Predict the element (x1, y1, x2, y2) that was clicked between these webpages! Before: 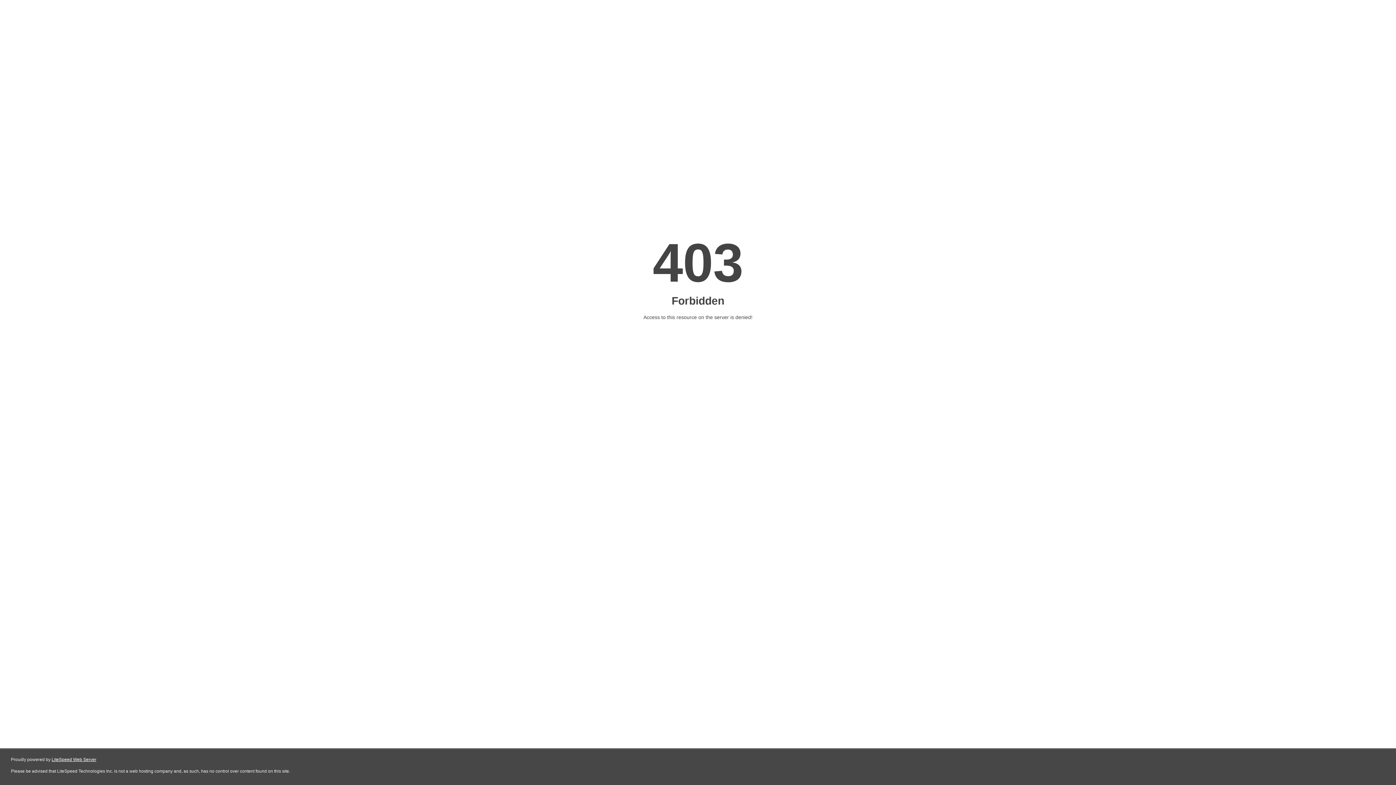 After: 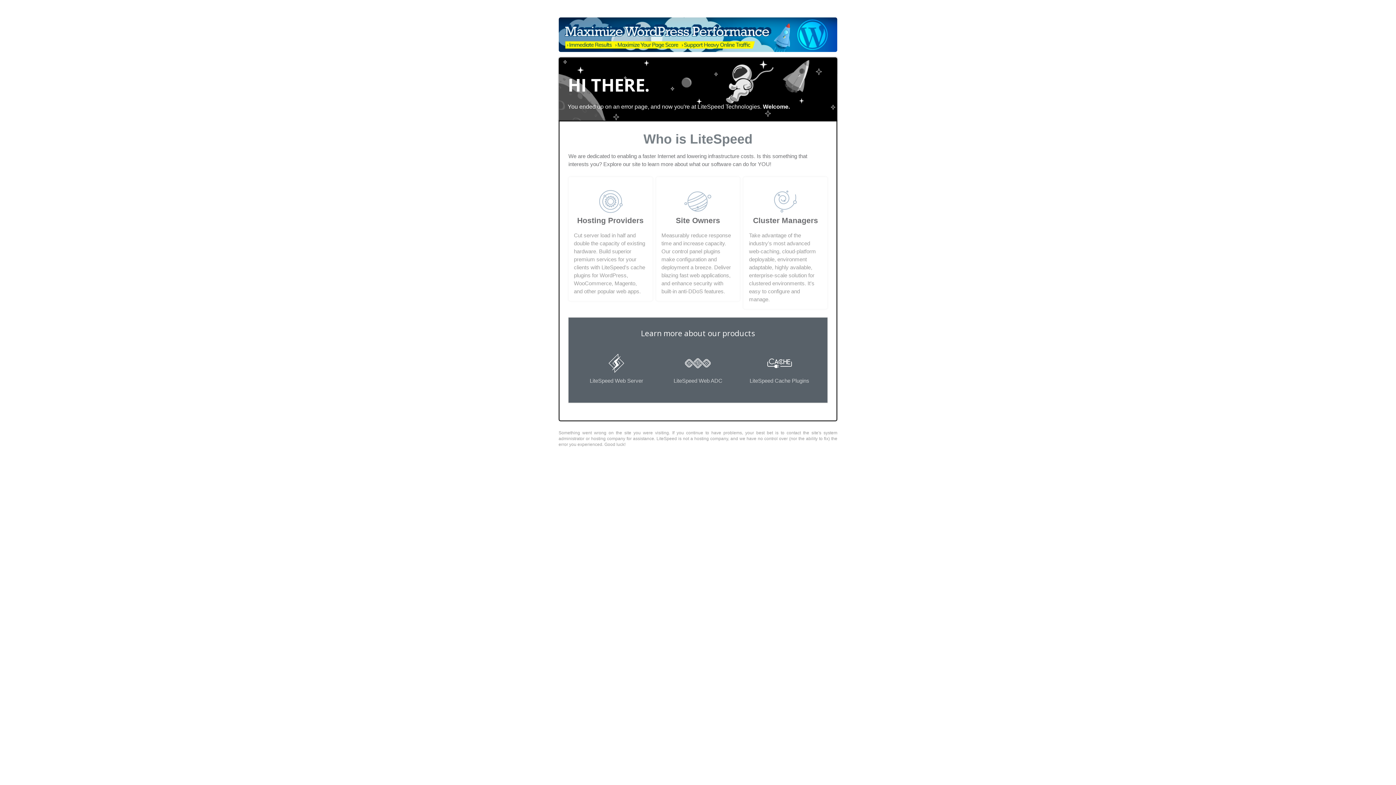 Action: label: LiteSpeed Web Server bbox: (51, 757, 96, 762)